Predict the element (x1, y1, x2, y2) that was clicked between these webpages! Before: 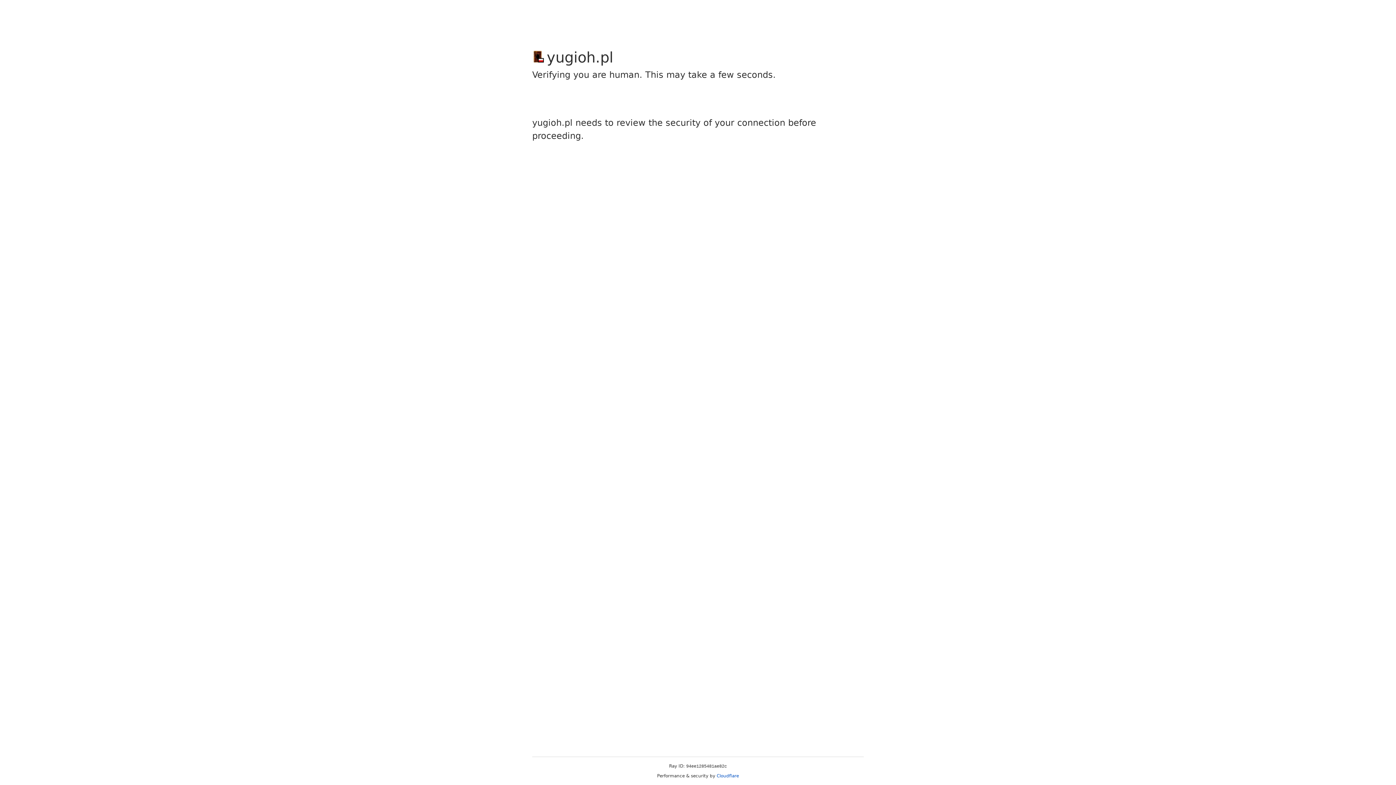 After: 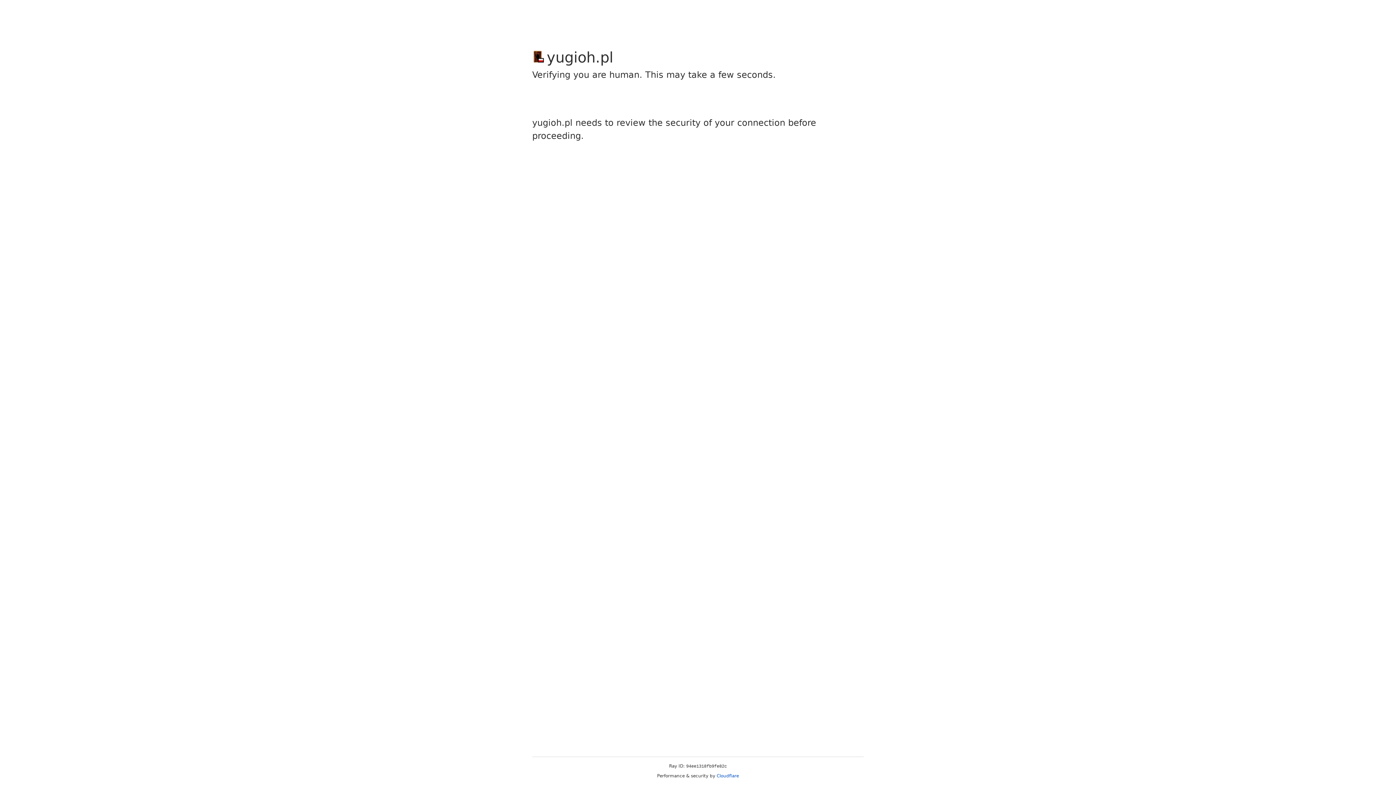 Action: label: Cloudflare bbox: (716, 773, 739, 778)